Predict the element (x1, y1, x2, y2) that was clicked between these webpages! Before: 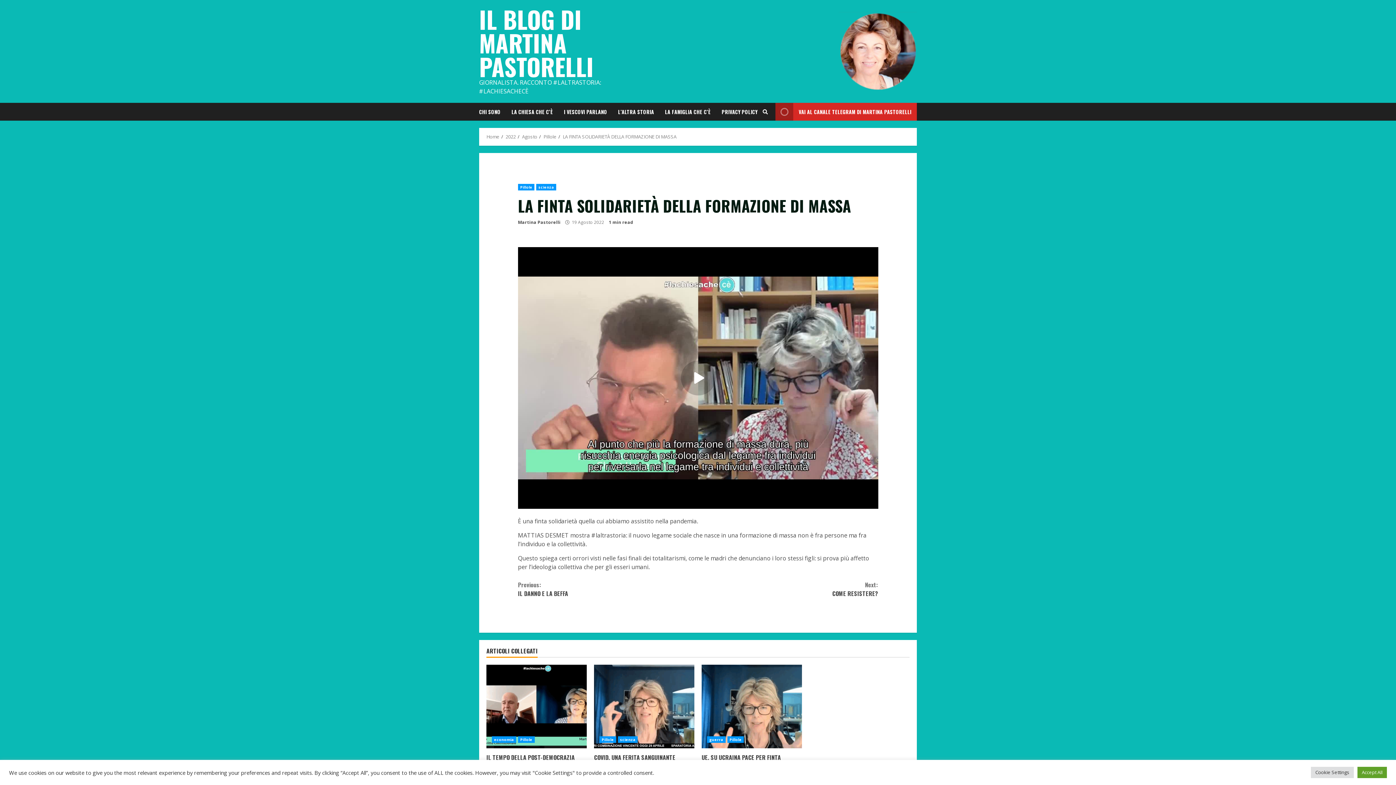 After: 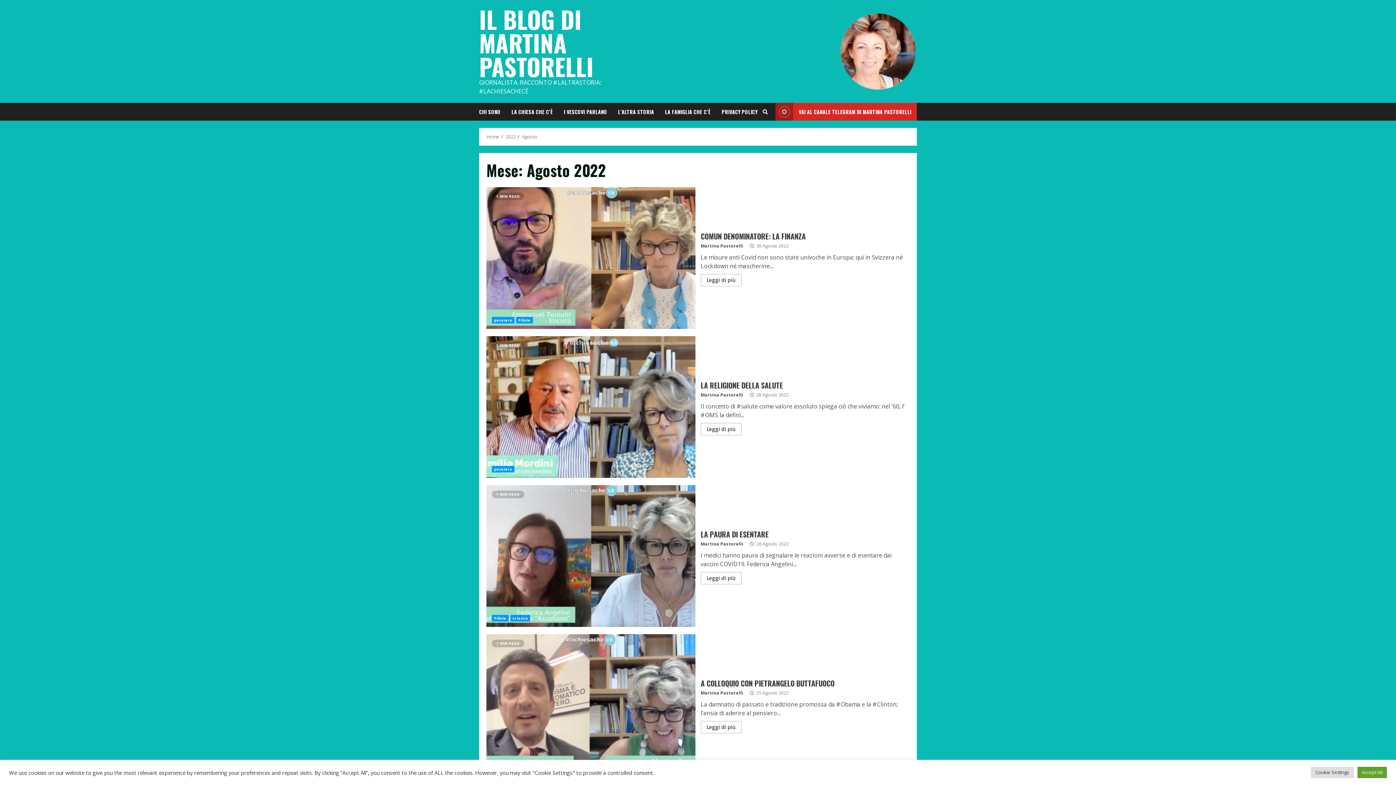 Action: bbox: (522, 133, 537, 140) label: Agosto